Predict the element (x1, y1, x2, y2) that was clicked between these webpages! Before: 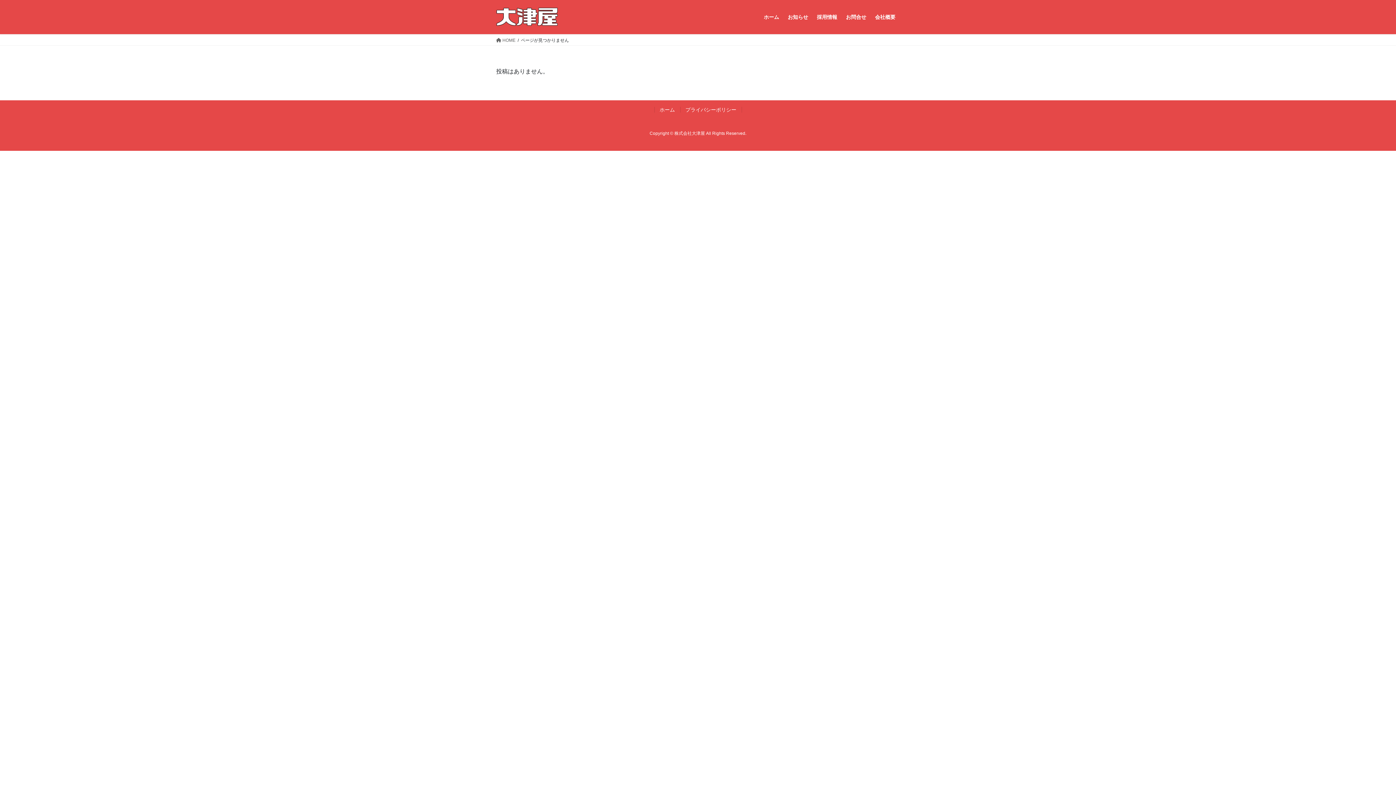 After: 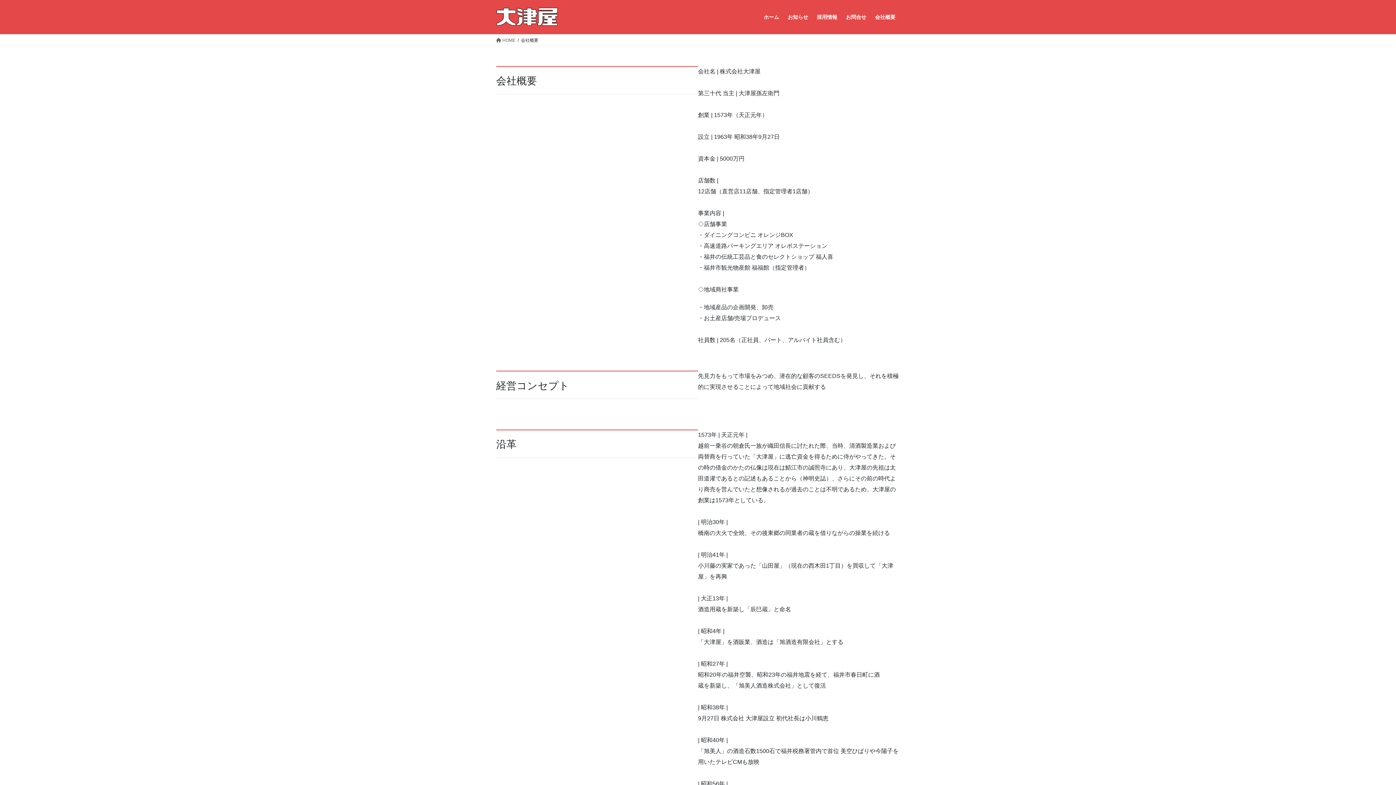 Action: bbox: (870, 8, 900, 25) label: 会社概要